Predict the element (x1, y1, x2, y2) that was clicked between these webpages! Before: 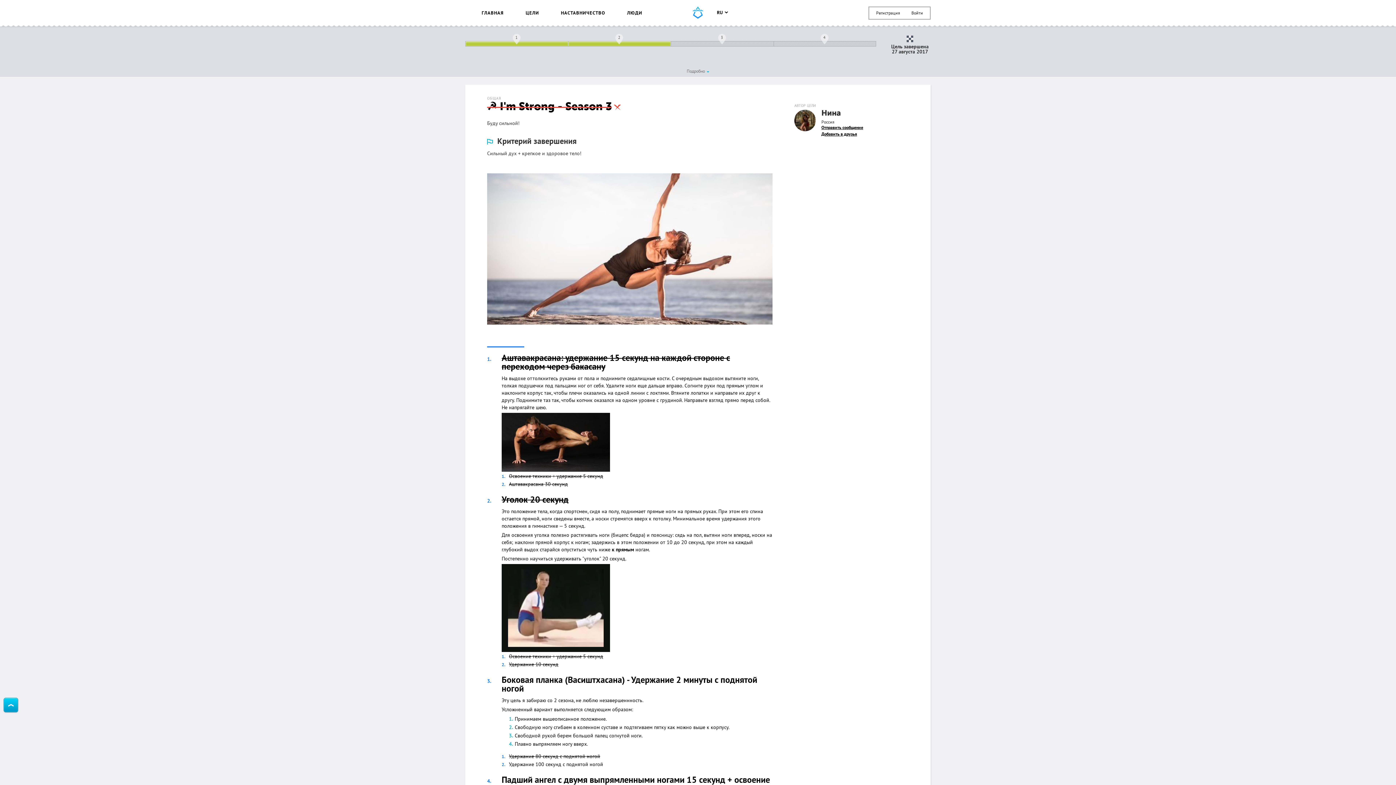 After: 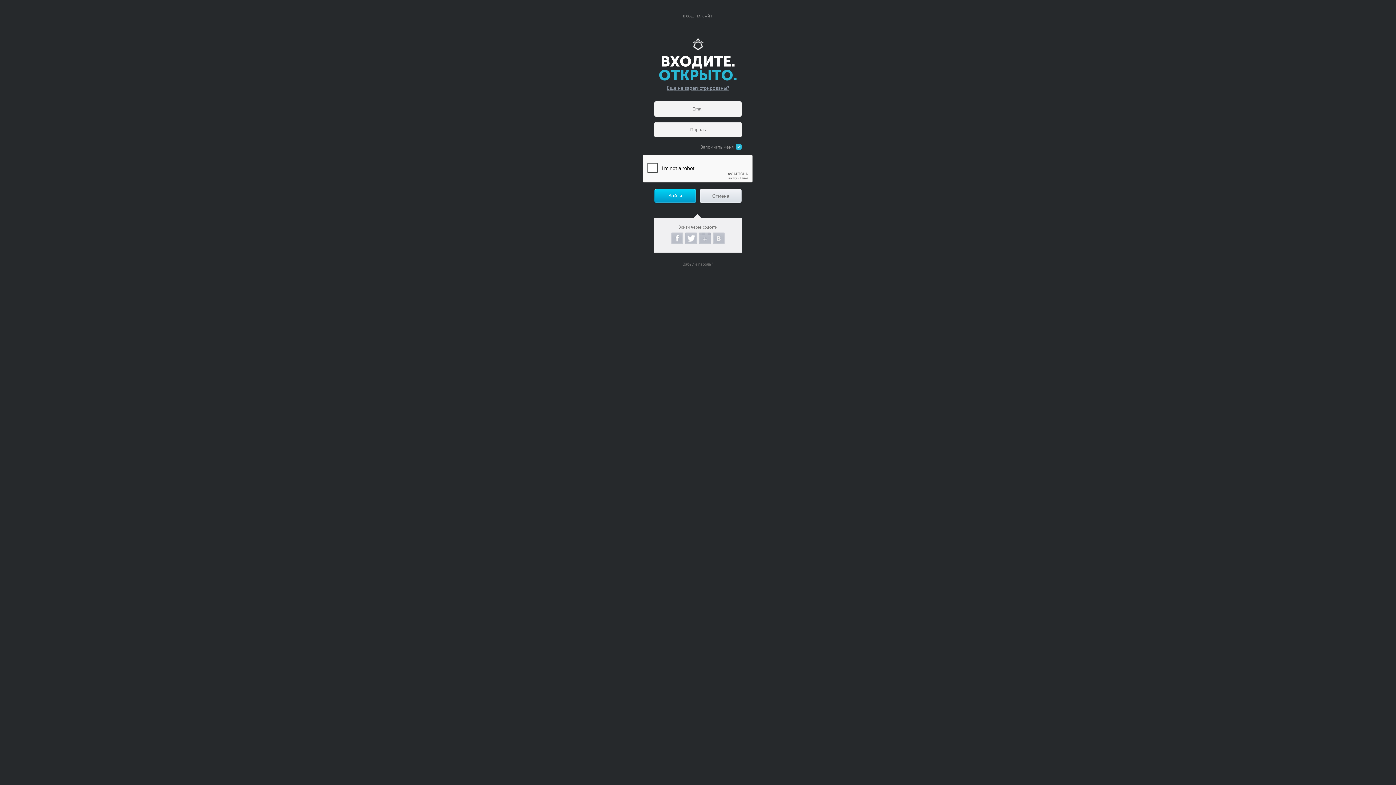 Action: bbox: (821, 124, 863, 130) label: Отправить сообщение